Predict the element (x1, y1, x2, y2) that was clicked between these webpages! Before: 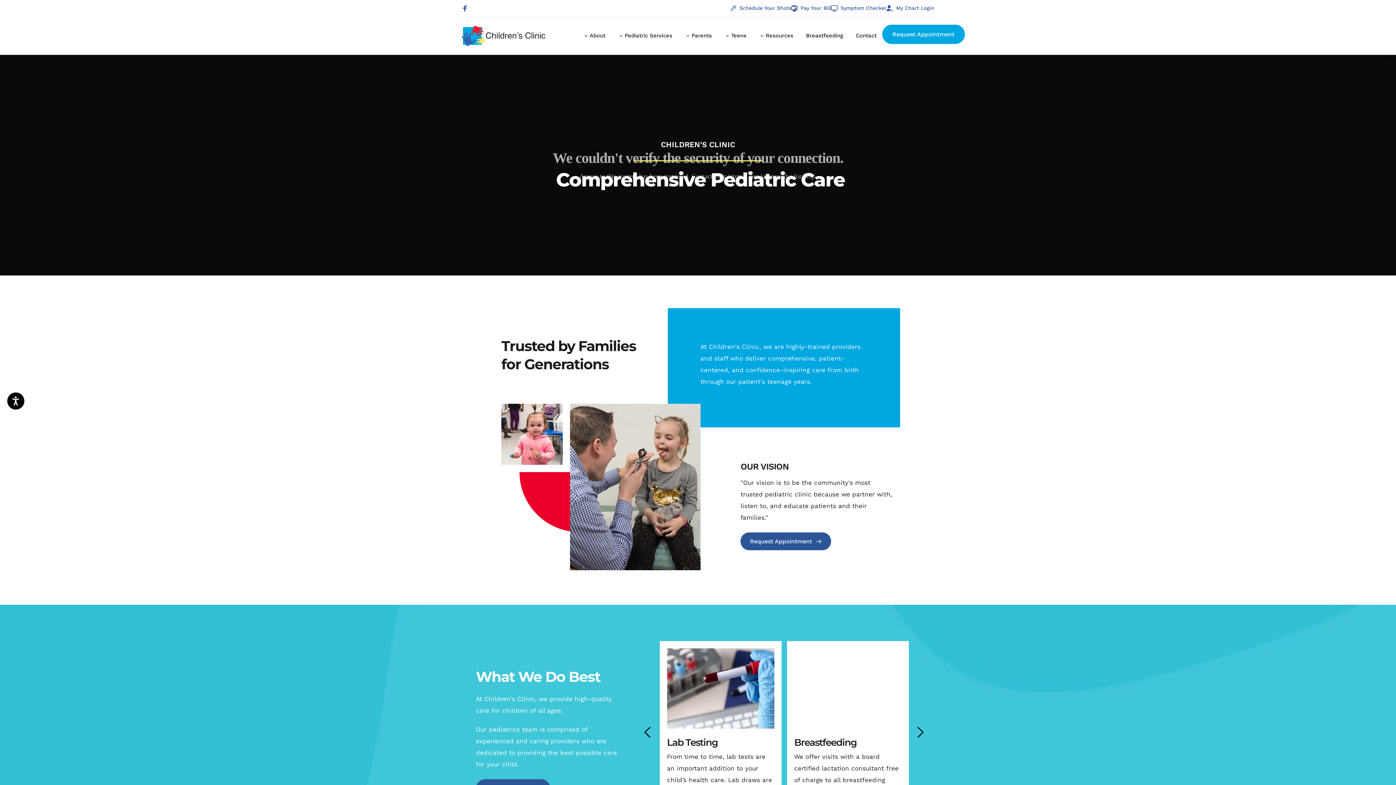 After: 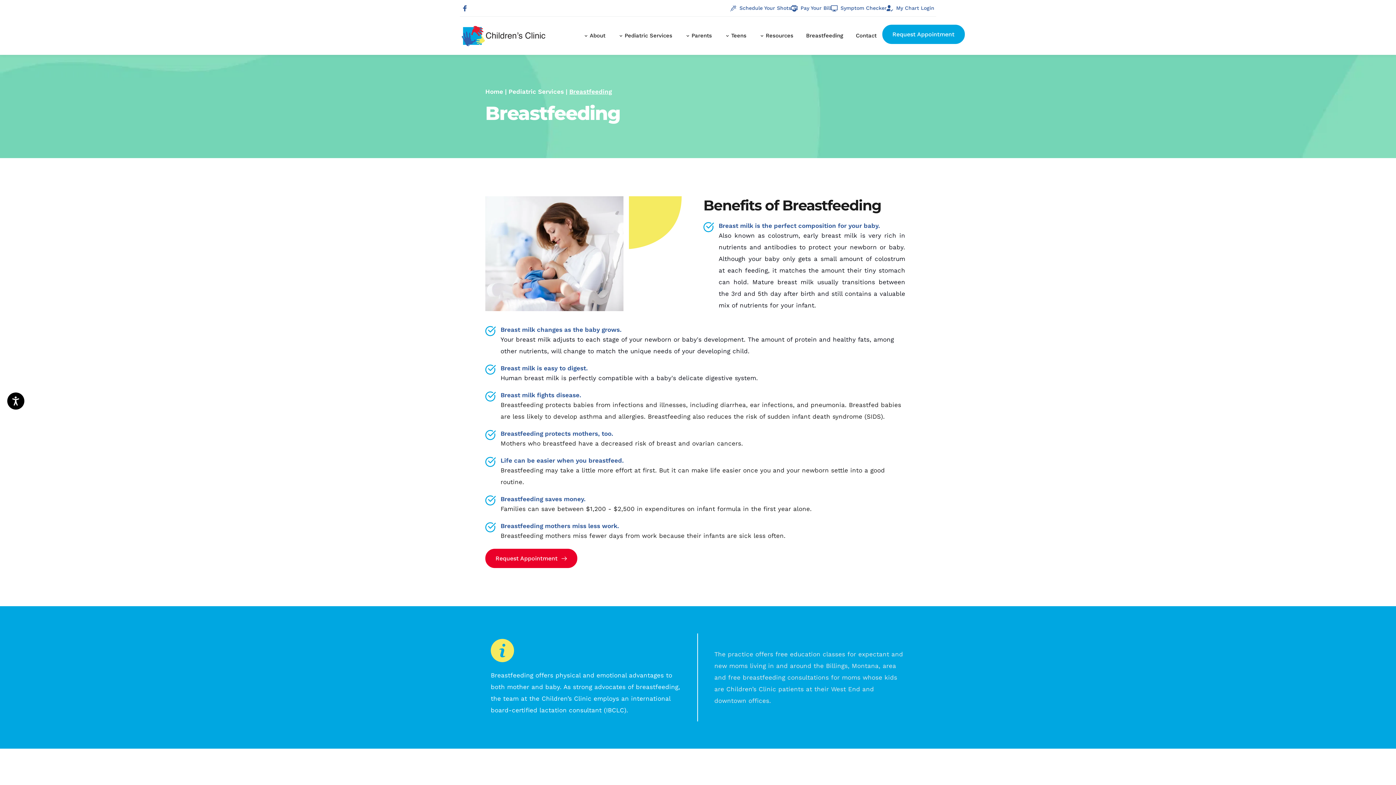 Action: bbox: (804, 32, 845, 39) label: Breastfeeding